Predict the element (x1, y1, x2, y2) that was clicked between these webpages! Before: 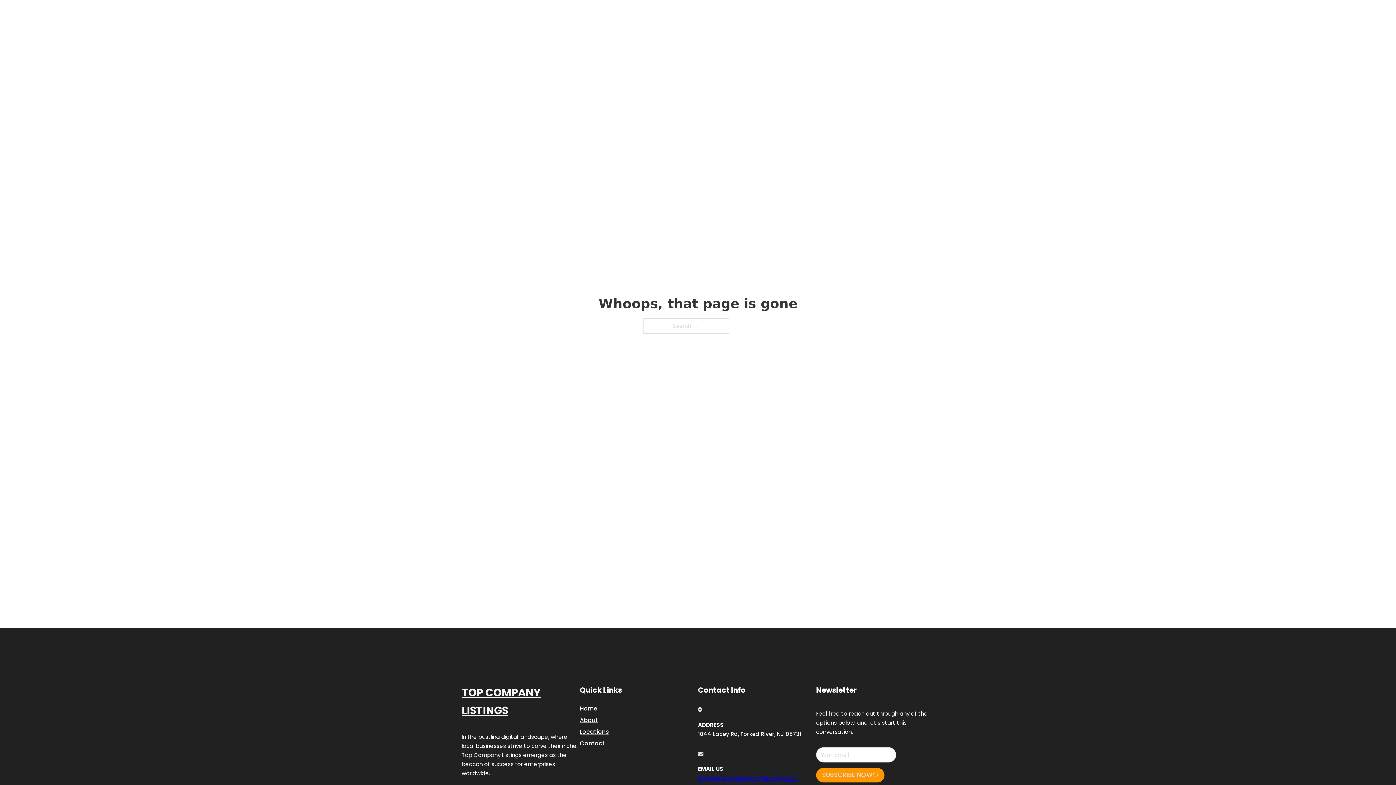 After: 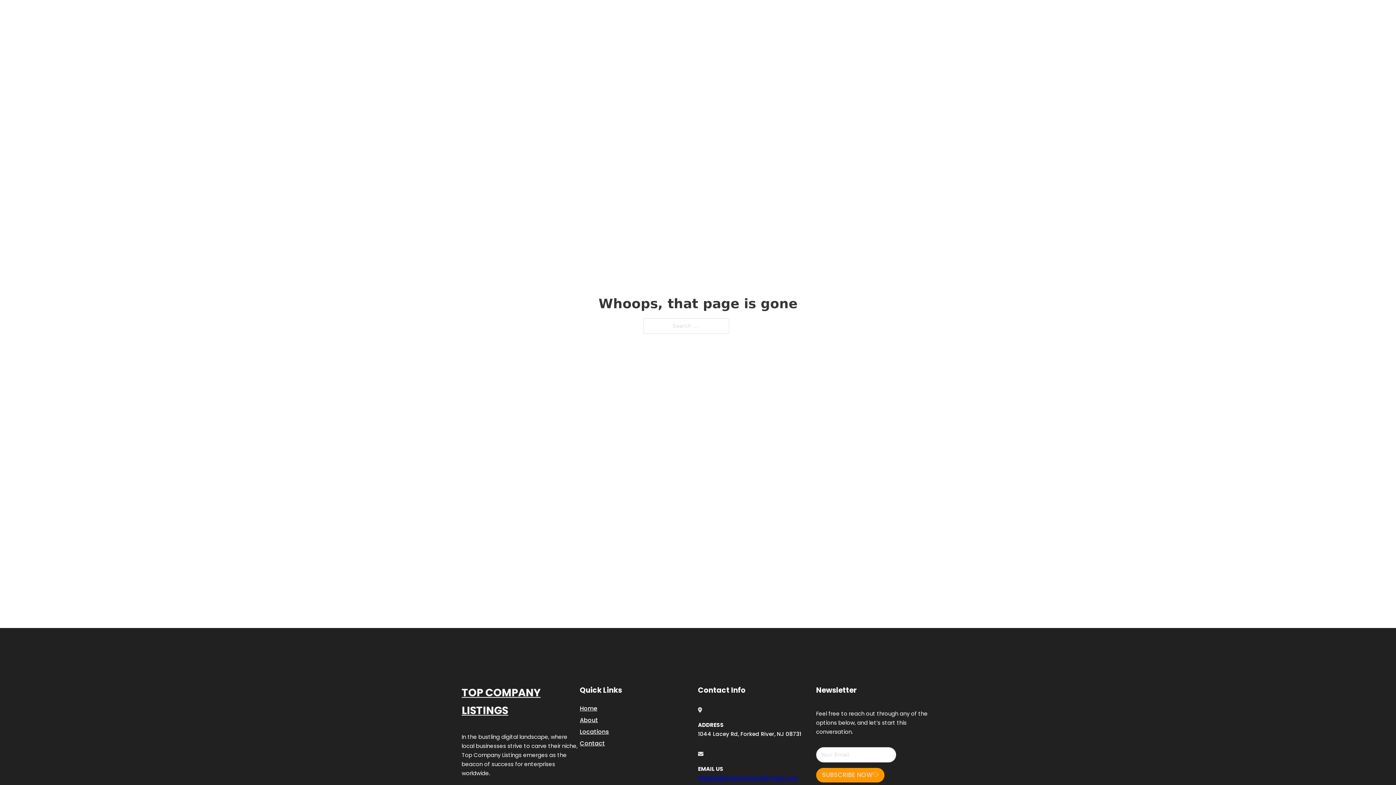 Action: bbox: (698, 774, 798, 782) label: engage@topcompanylistings.com